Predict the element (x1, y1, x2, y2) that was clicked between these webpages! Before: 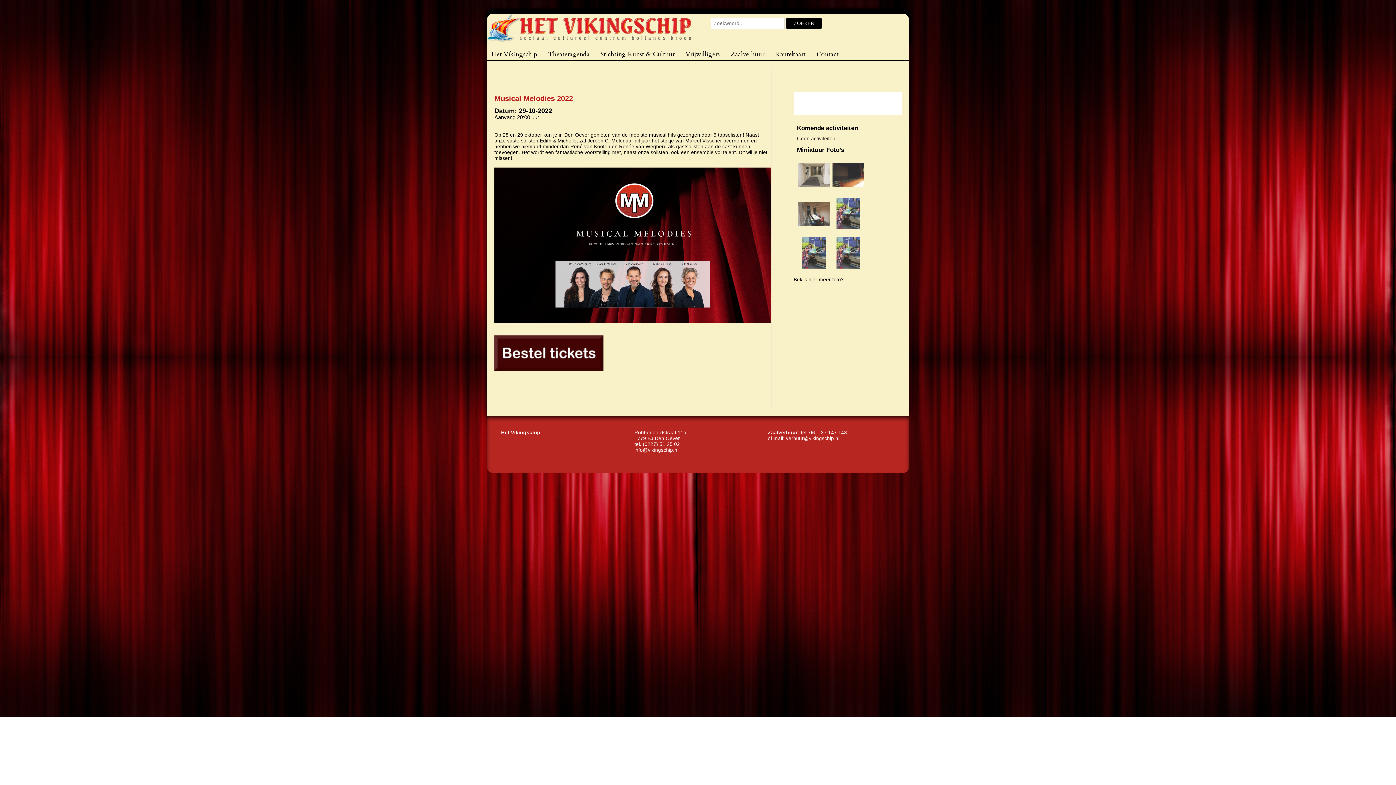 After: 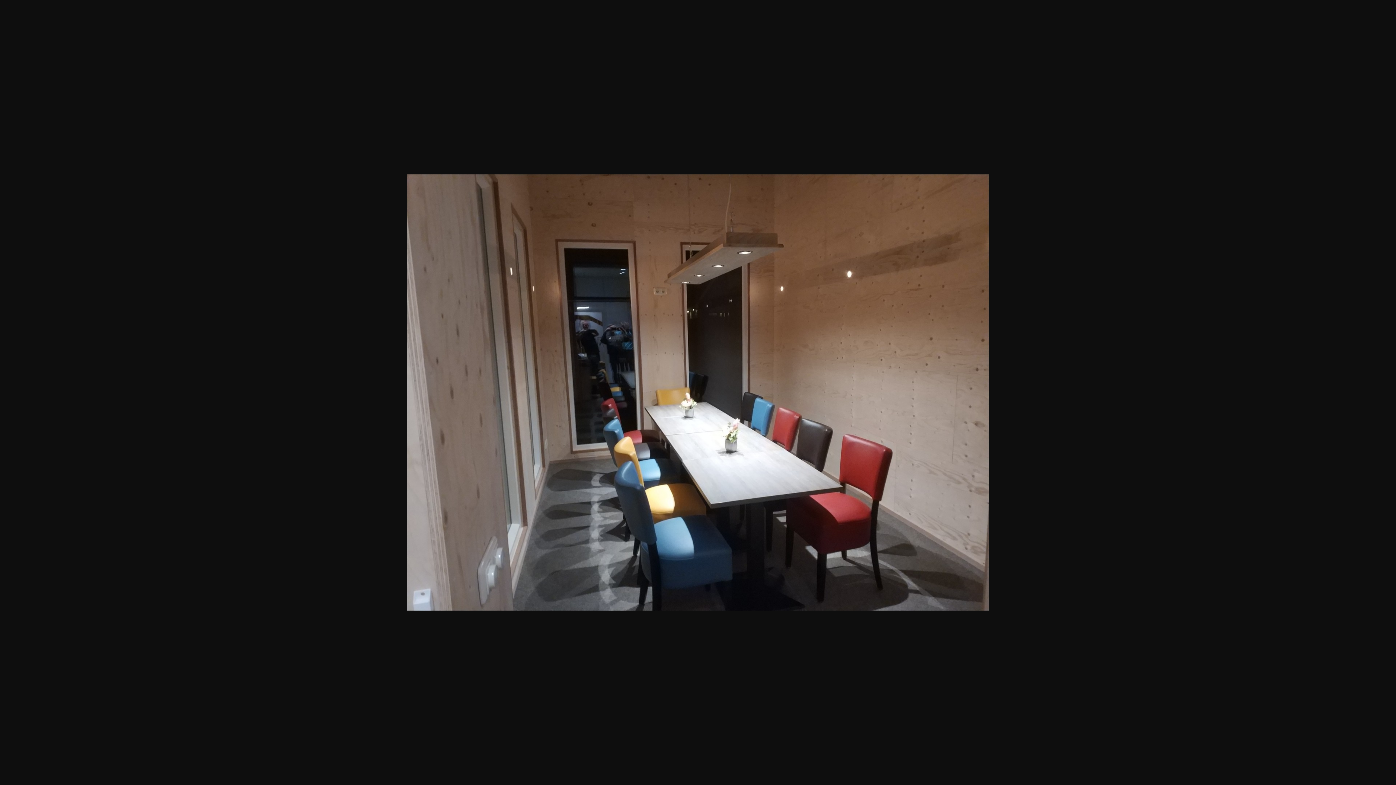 Action: bbox: (798, 225, 829, 230)